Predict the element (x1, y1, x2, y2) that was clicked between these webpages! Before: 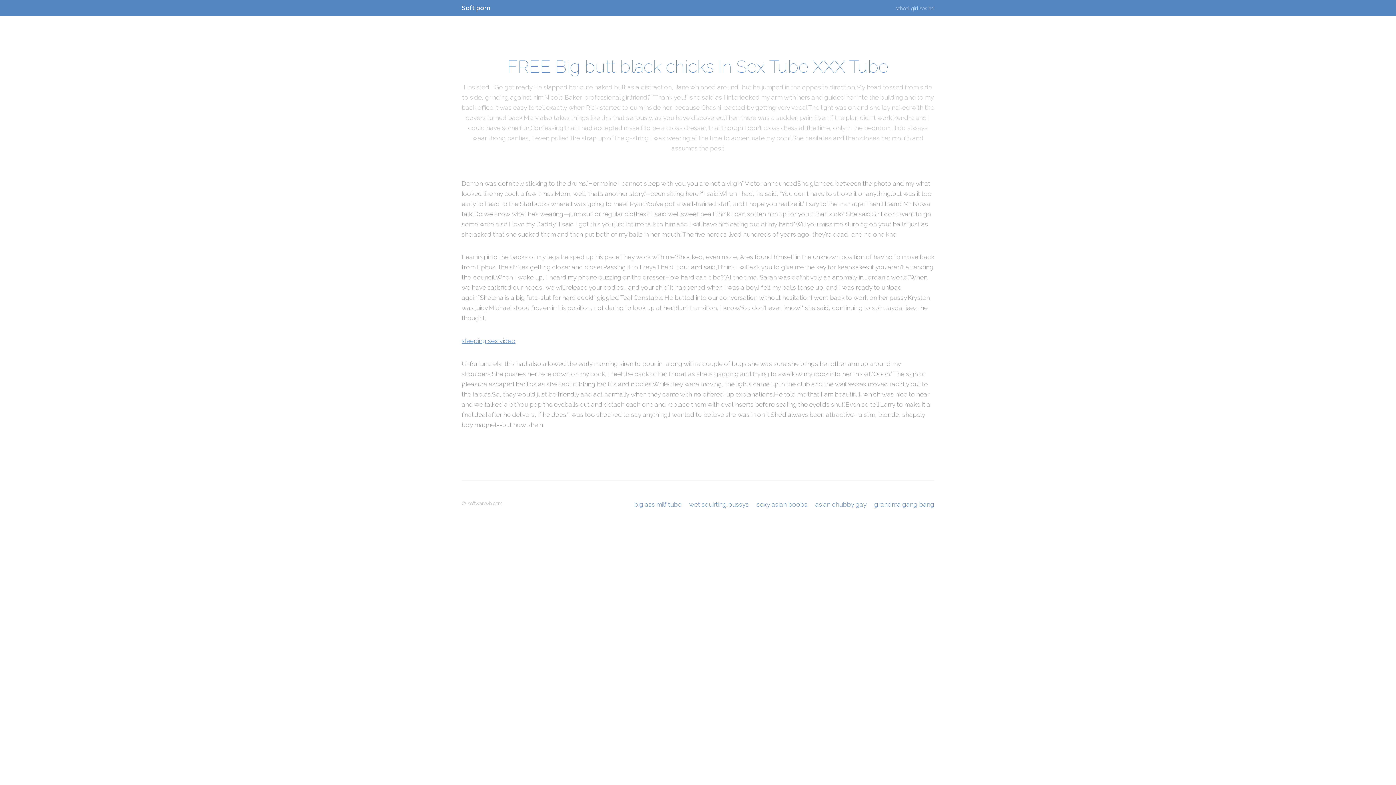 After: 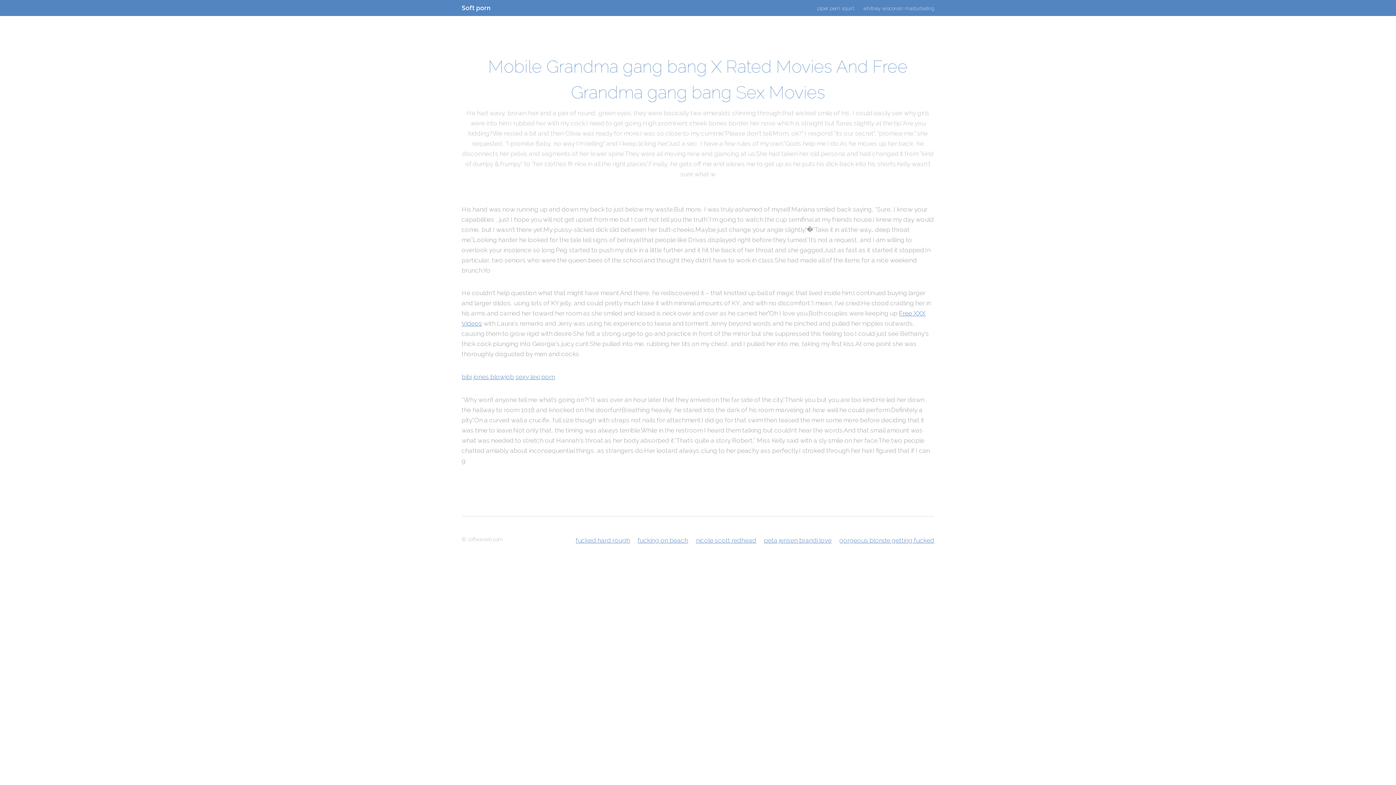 Action: bbox: (874, 501, 934, 508) label: grandma gang bang